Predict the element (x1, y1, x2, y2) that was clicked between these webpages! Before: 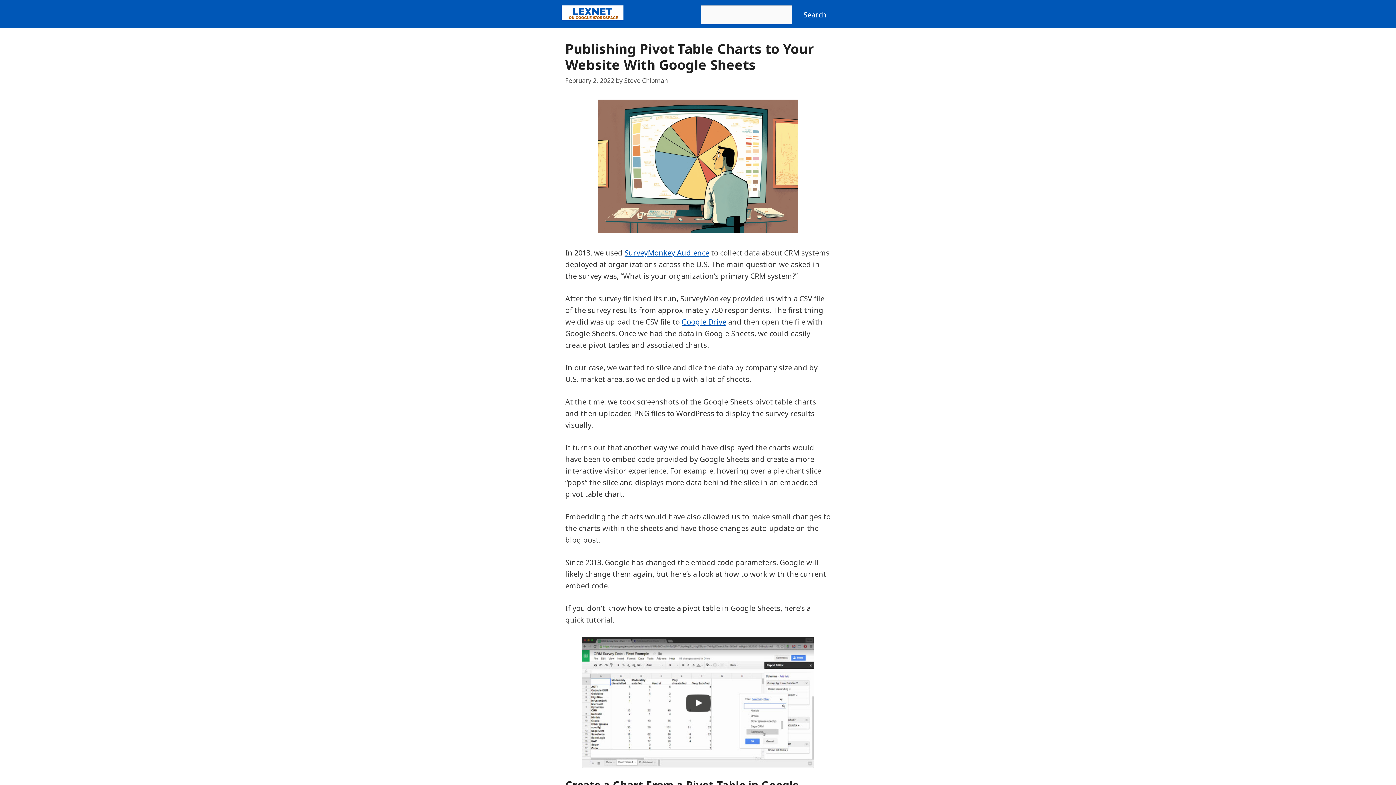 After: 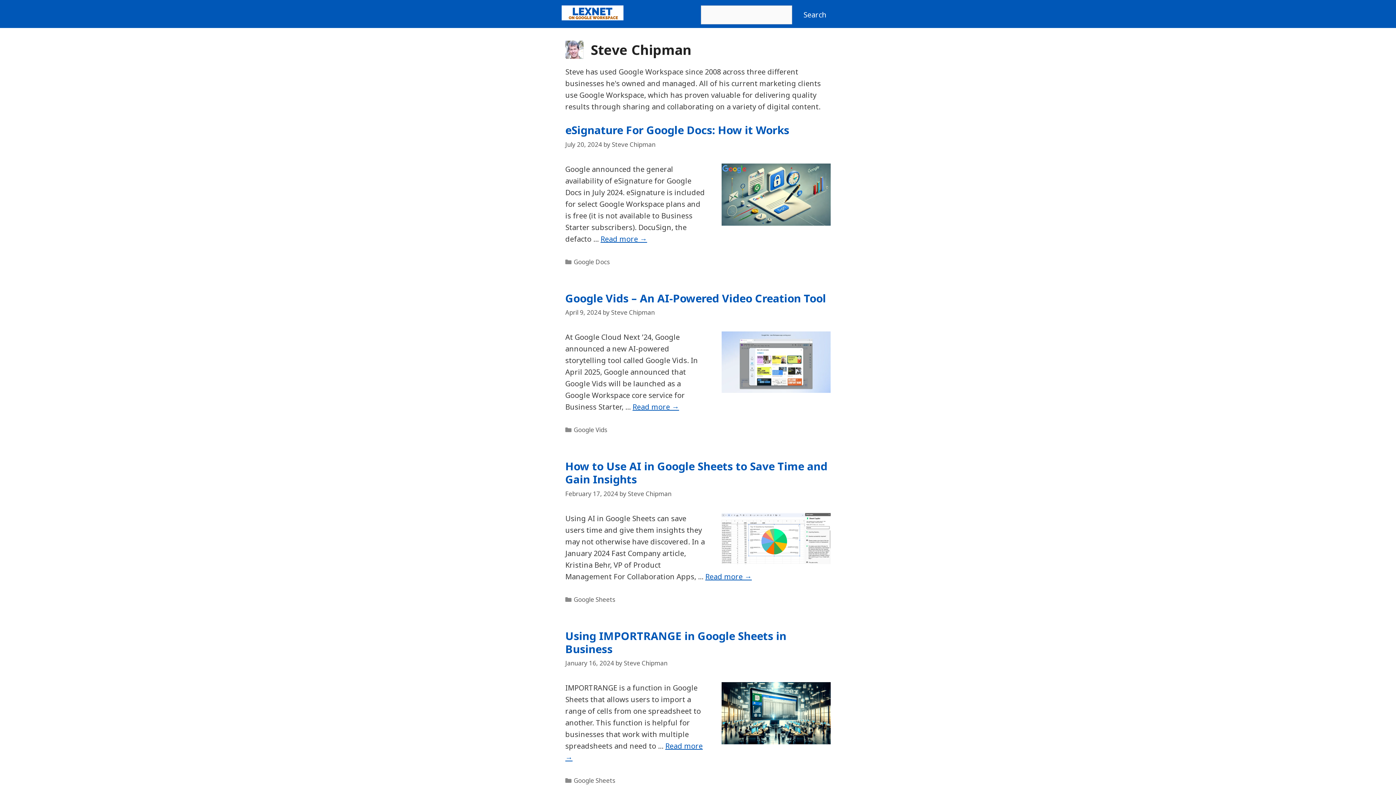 Action: label: Steve Chipman bbox: (624, 76, 668, 84)